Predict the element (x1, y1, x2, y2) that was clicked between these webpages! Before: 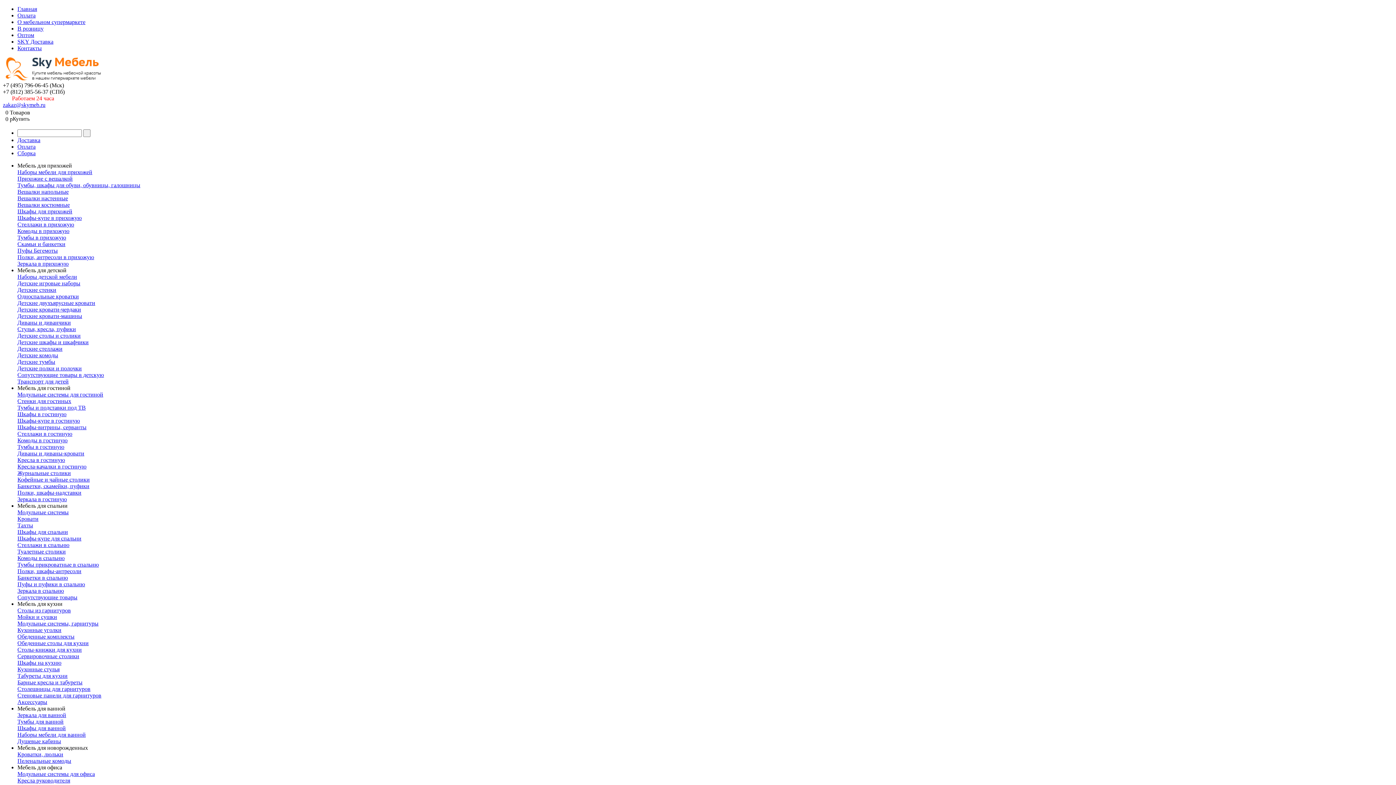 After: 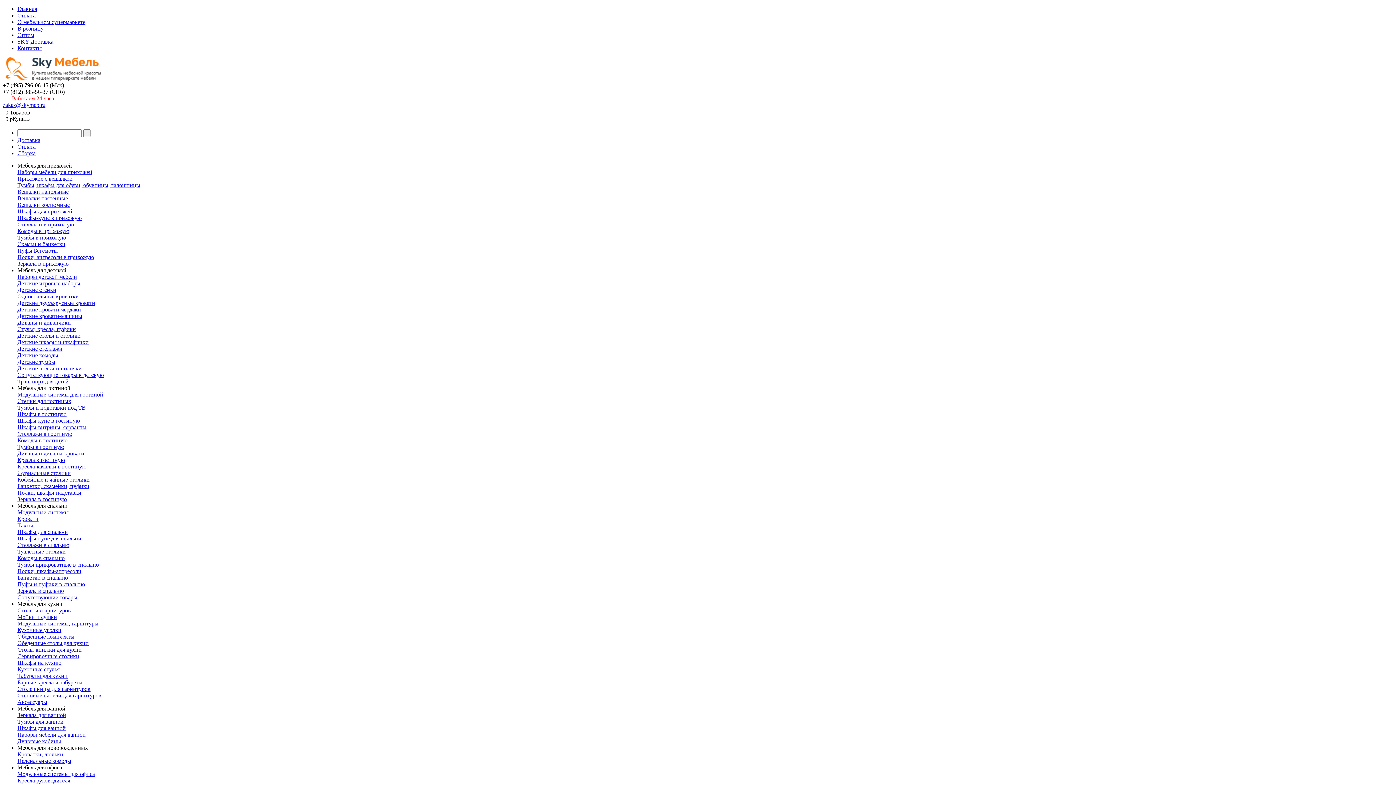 Action: label: Тумбы, шкафы для обуви, обувницы, галошницы bbox: (17, 182, 140, 188)